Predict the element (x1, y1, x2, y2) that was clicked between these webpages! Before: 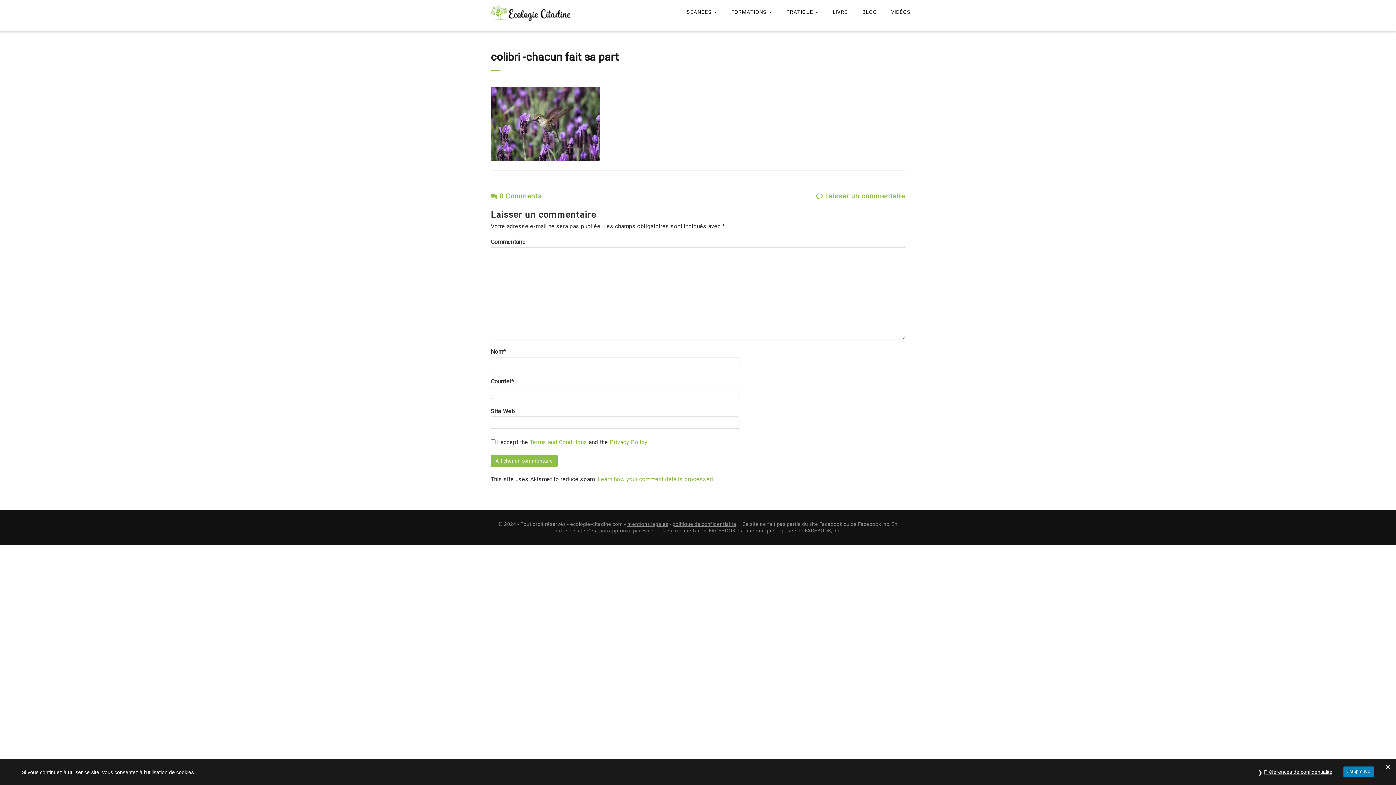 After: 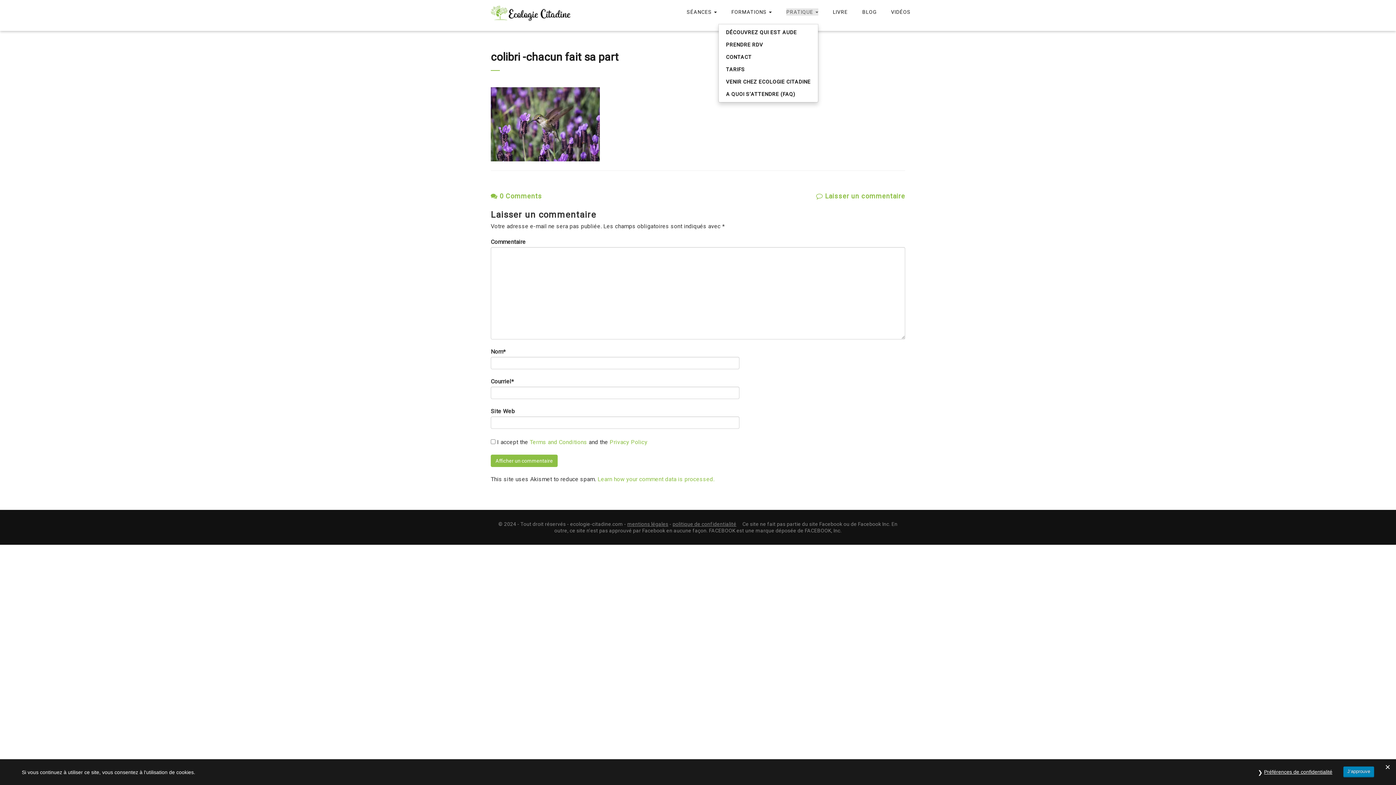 Action: bbox: (786, 8, 818, 15) label: PRATIQUE 